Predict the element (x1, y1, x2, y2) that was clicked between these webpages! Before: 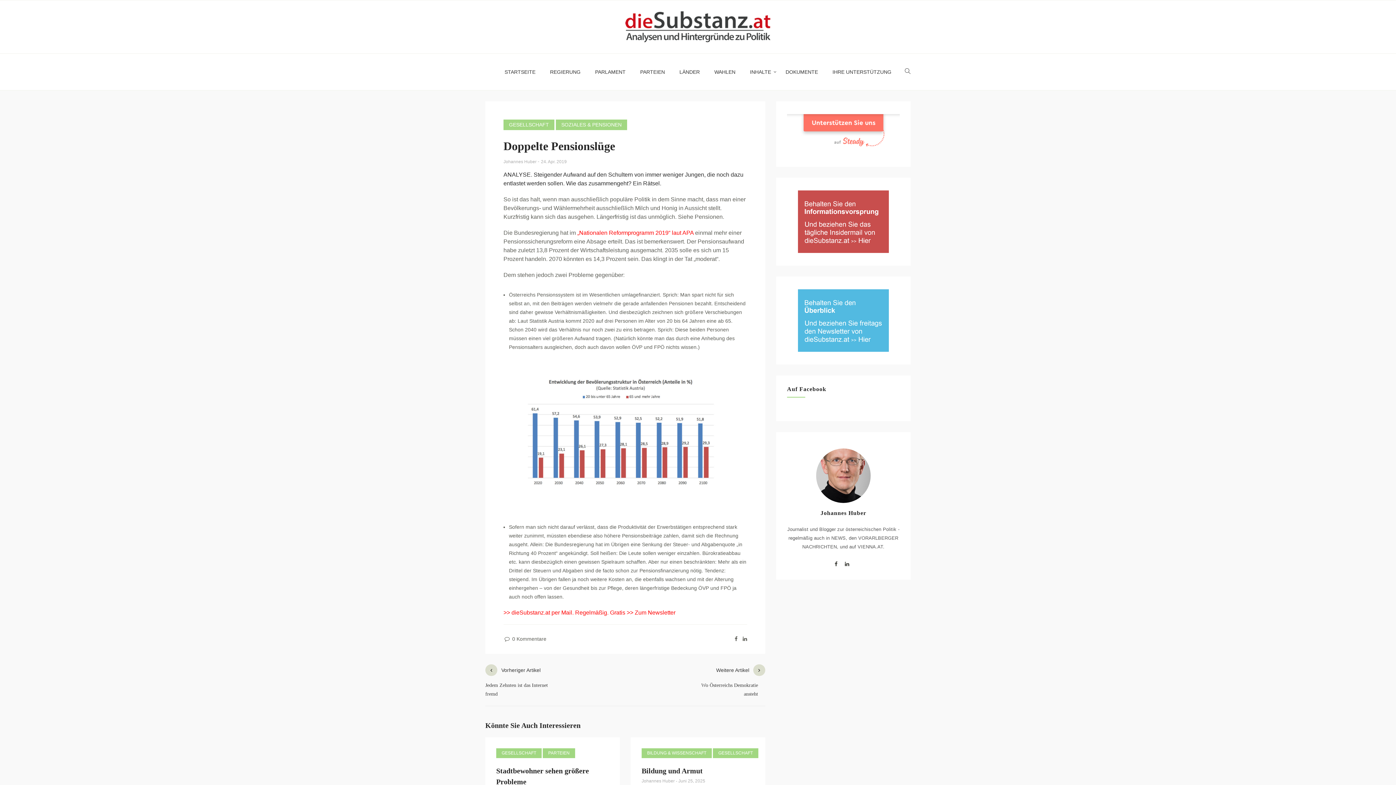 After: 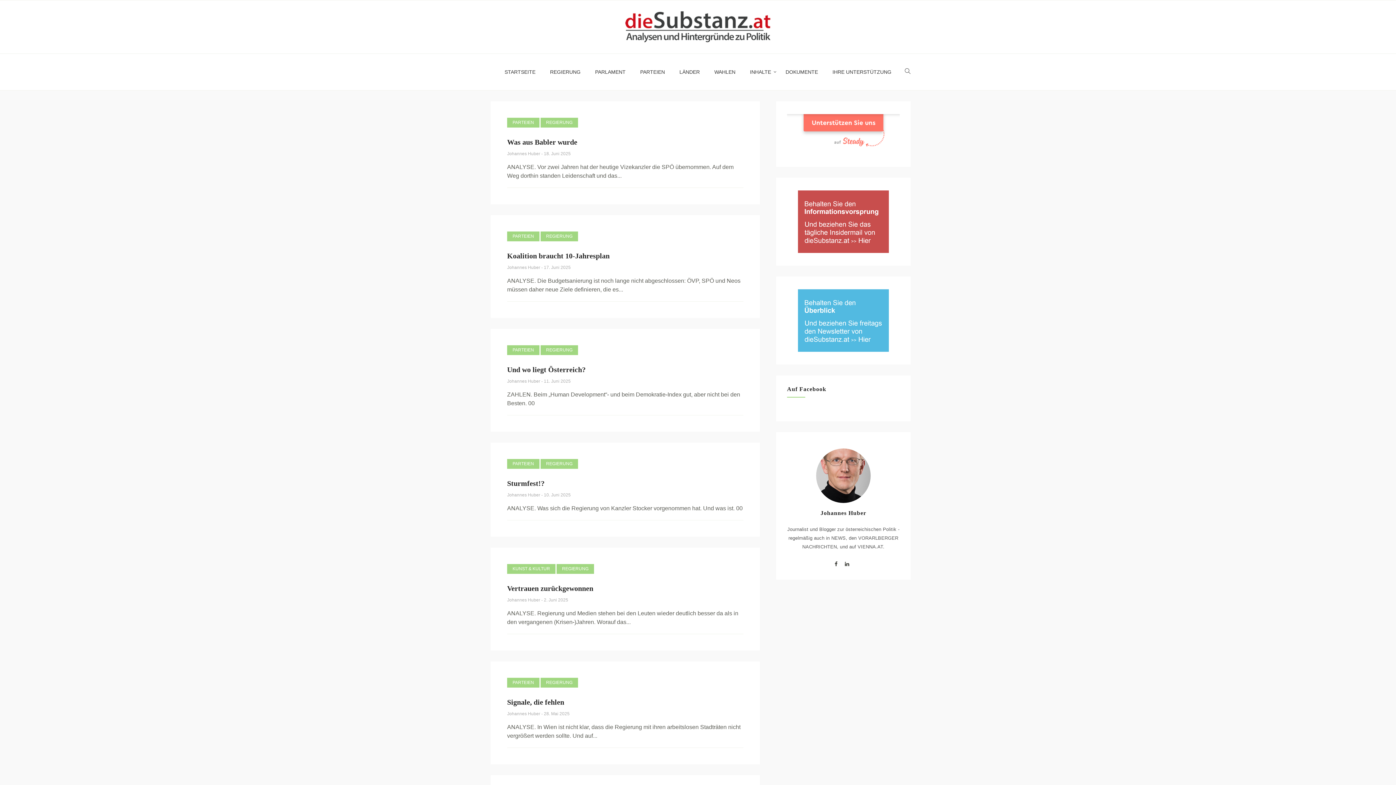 Action: label: REGIERUNG bbox: (542, 53, 588, 90)